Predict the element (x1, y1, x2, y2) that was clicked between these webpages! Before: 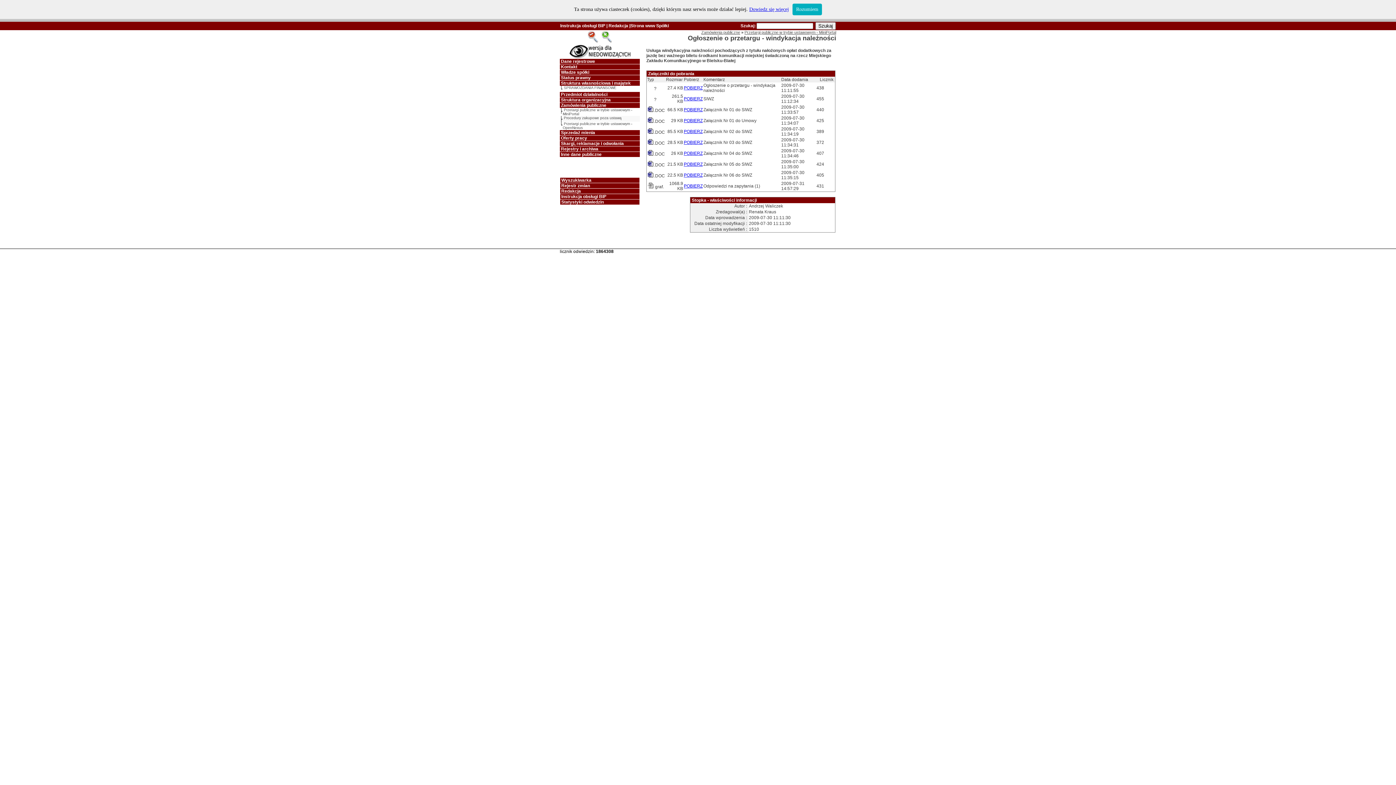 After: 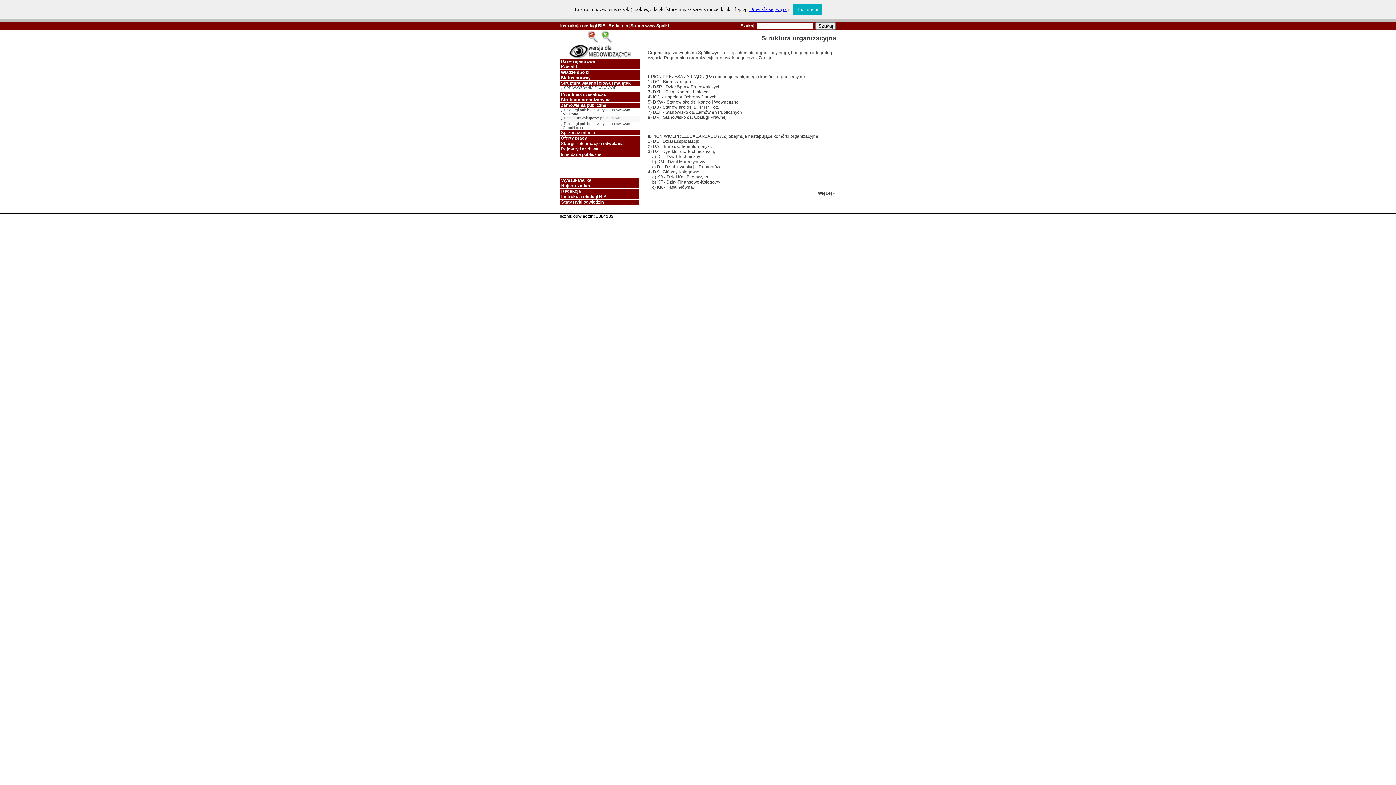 Action: label: Struktura organizacyjna bbox: (561, 97, 610, 102)